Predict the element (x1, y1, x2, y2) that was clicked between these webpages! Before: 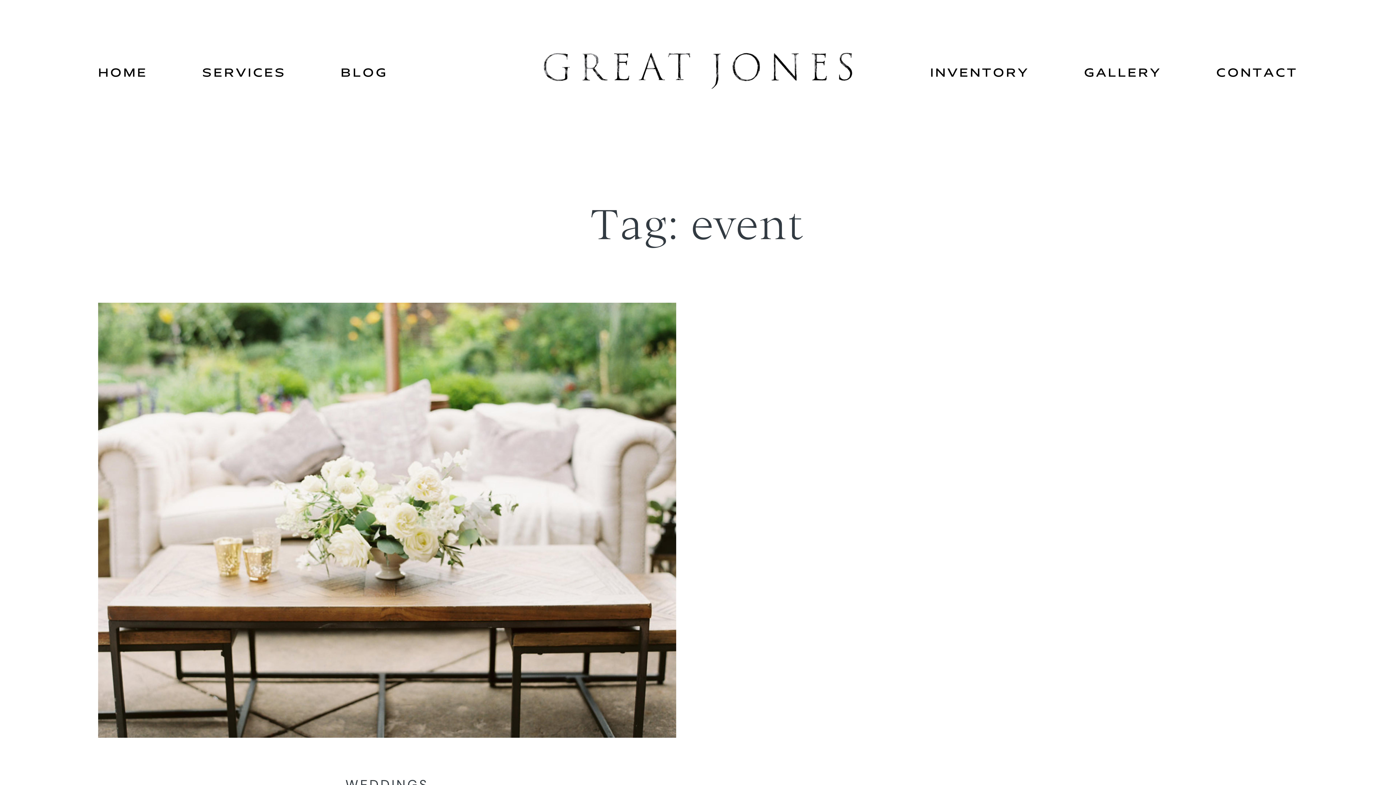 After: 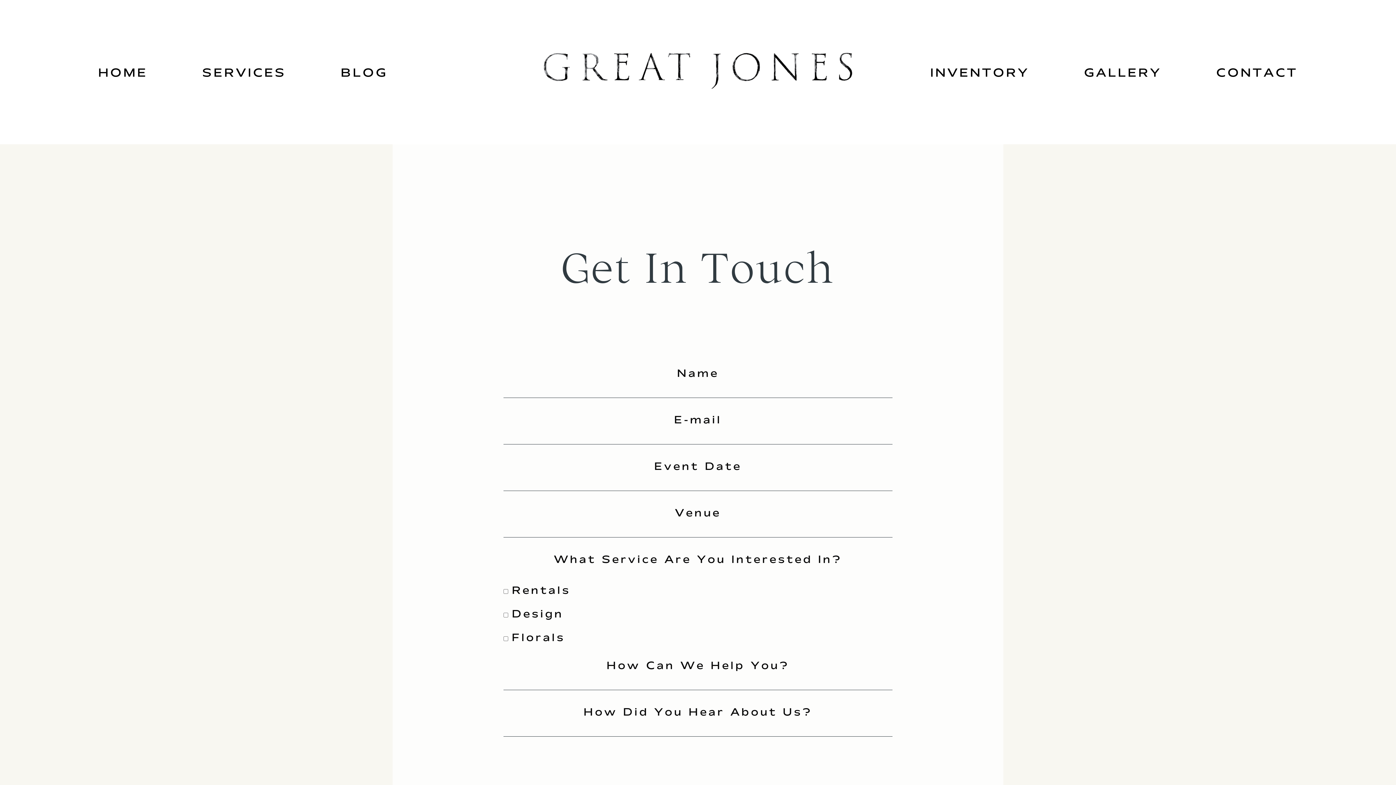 Action: label: CONTACT bbox: (1216, 61, 1298, 83)